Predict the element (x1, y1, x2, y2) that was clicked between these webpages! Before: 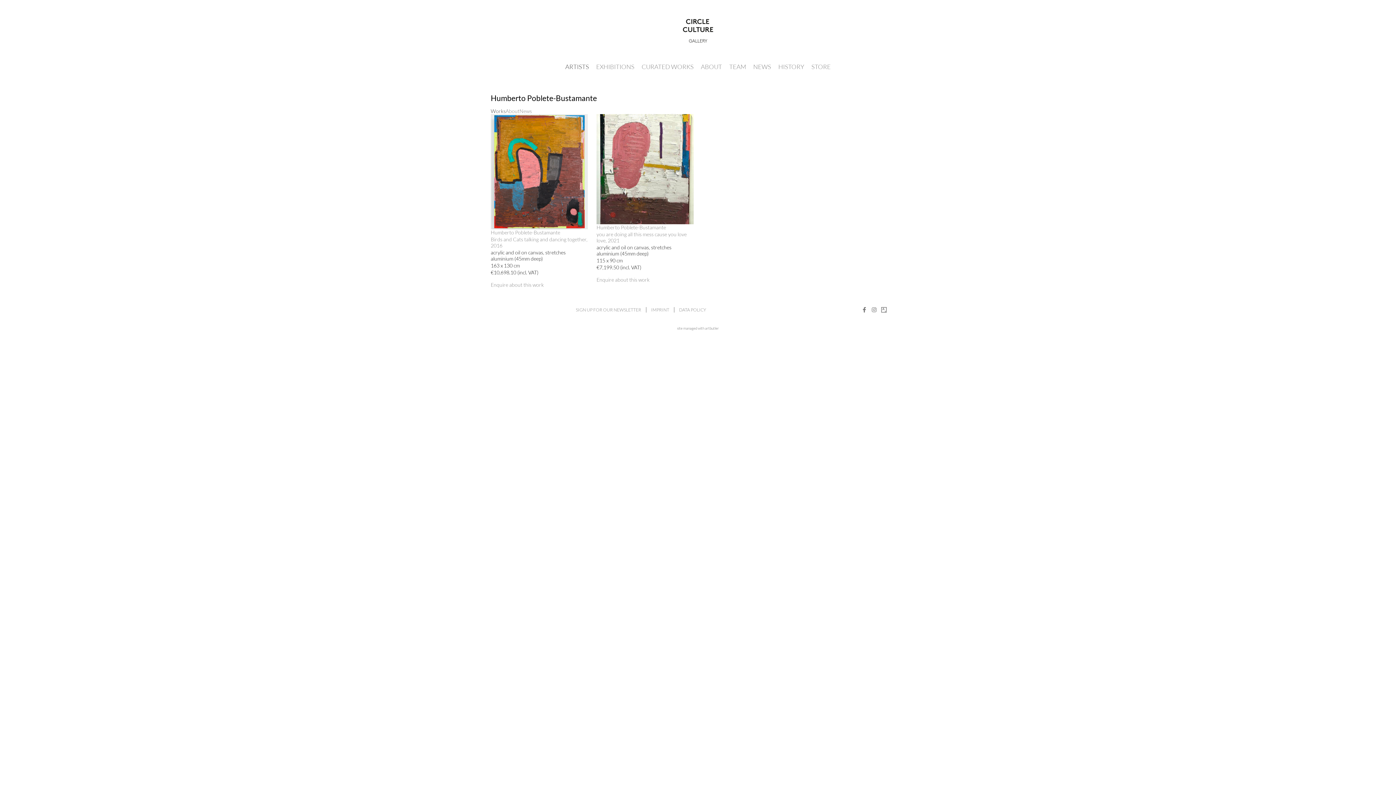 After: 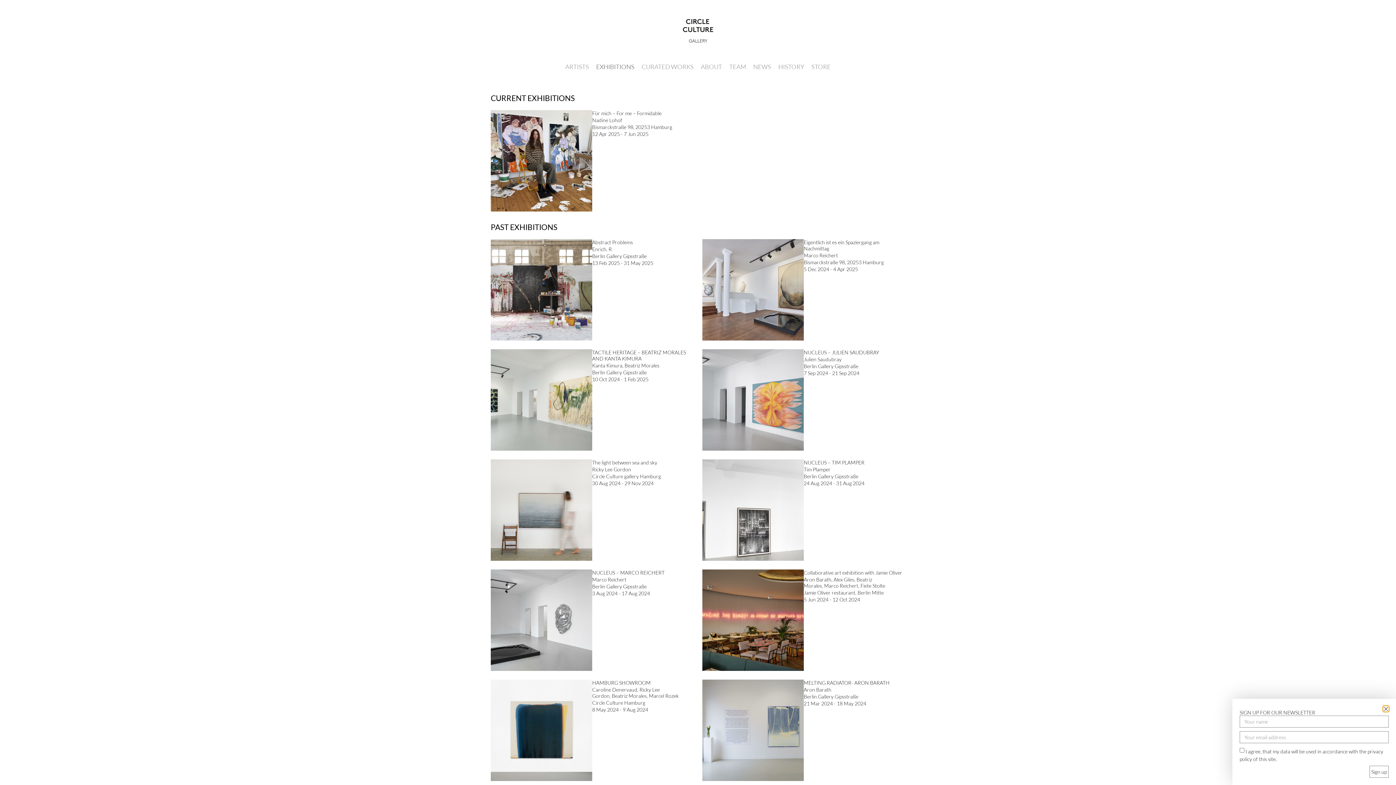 Action: label: EXHIBITIONS bbox: (596, 58, 634, 75)